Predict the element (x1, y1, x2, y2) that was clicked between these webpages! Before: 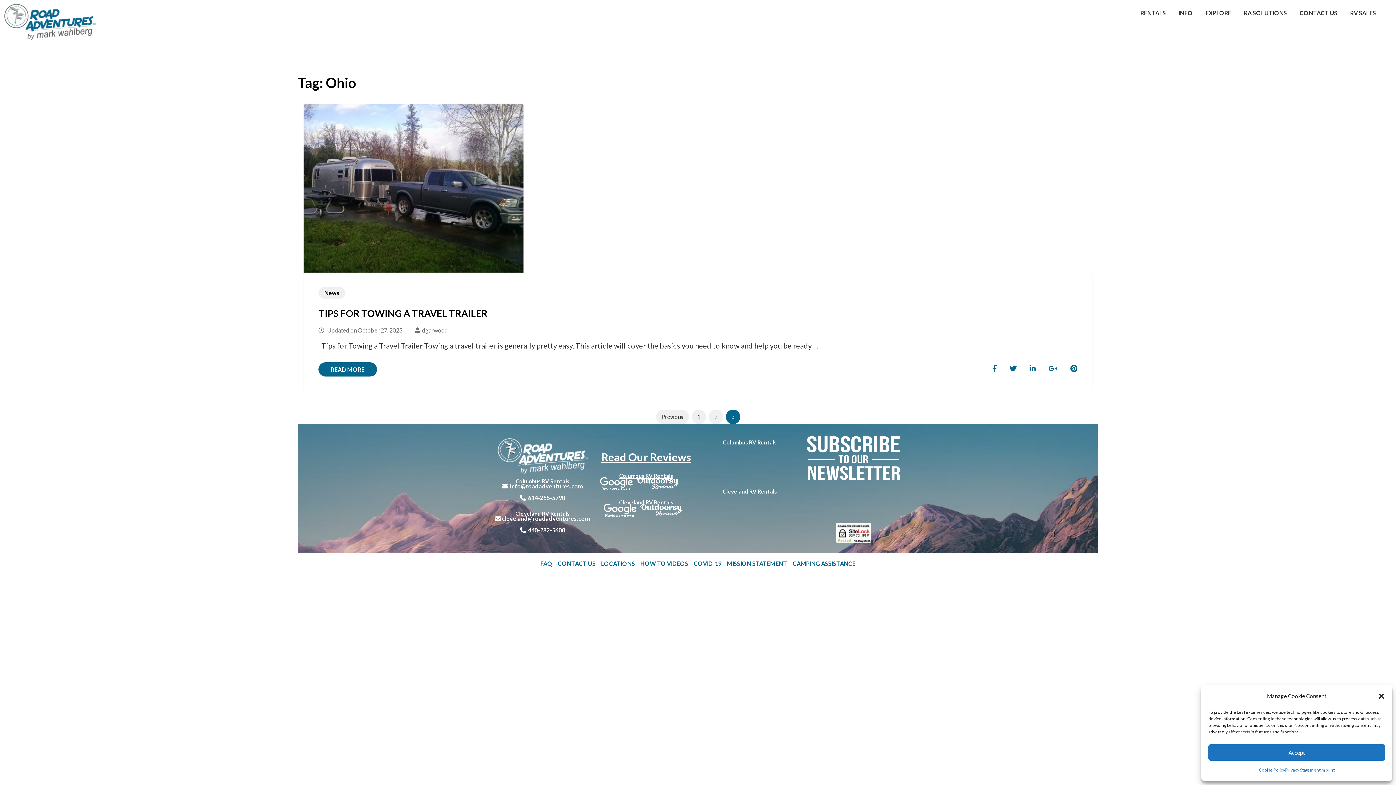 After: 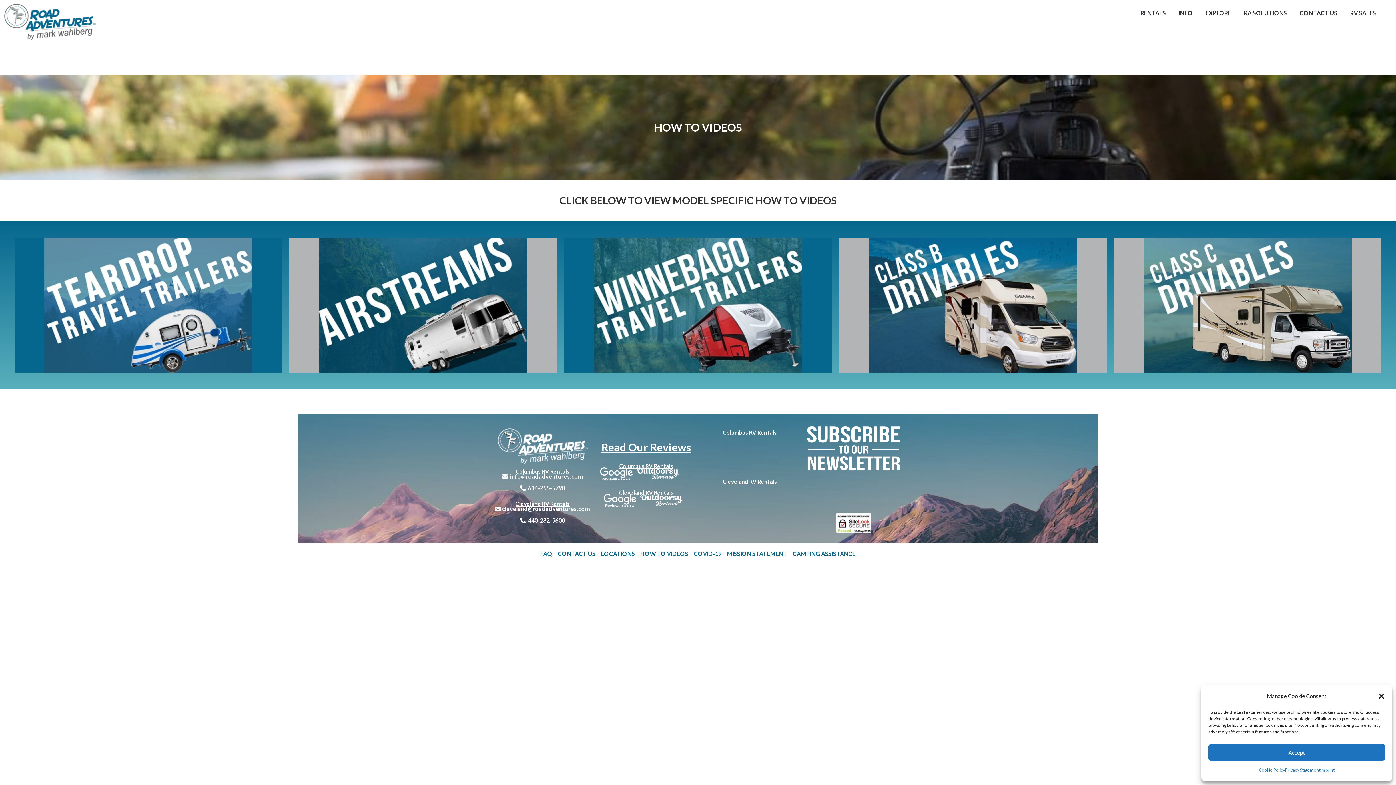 Action: label: HOW TO VIDEOS      bbox: (640, 560, 694, 567)